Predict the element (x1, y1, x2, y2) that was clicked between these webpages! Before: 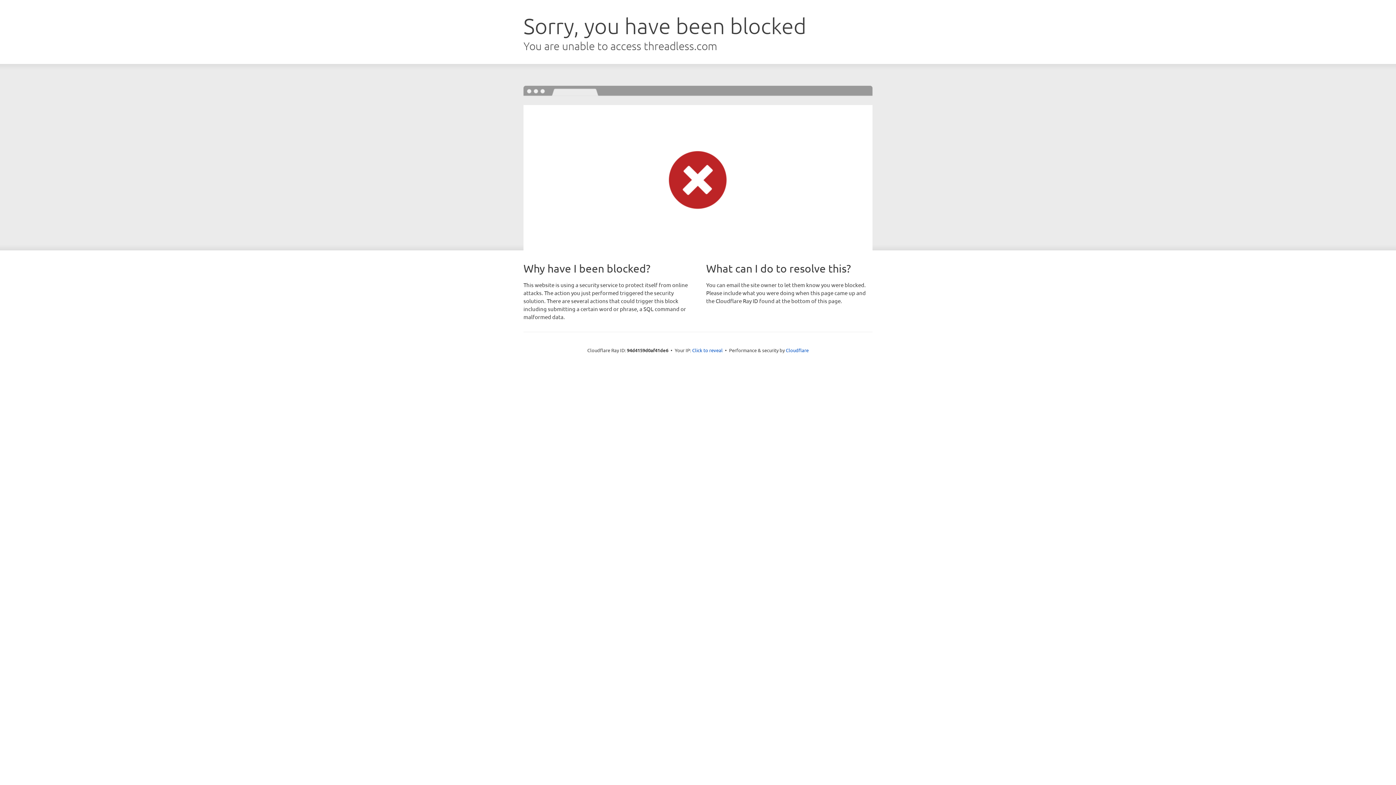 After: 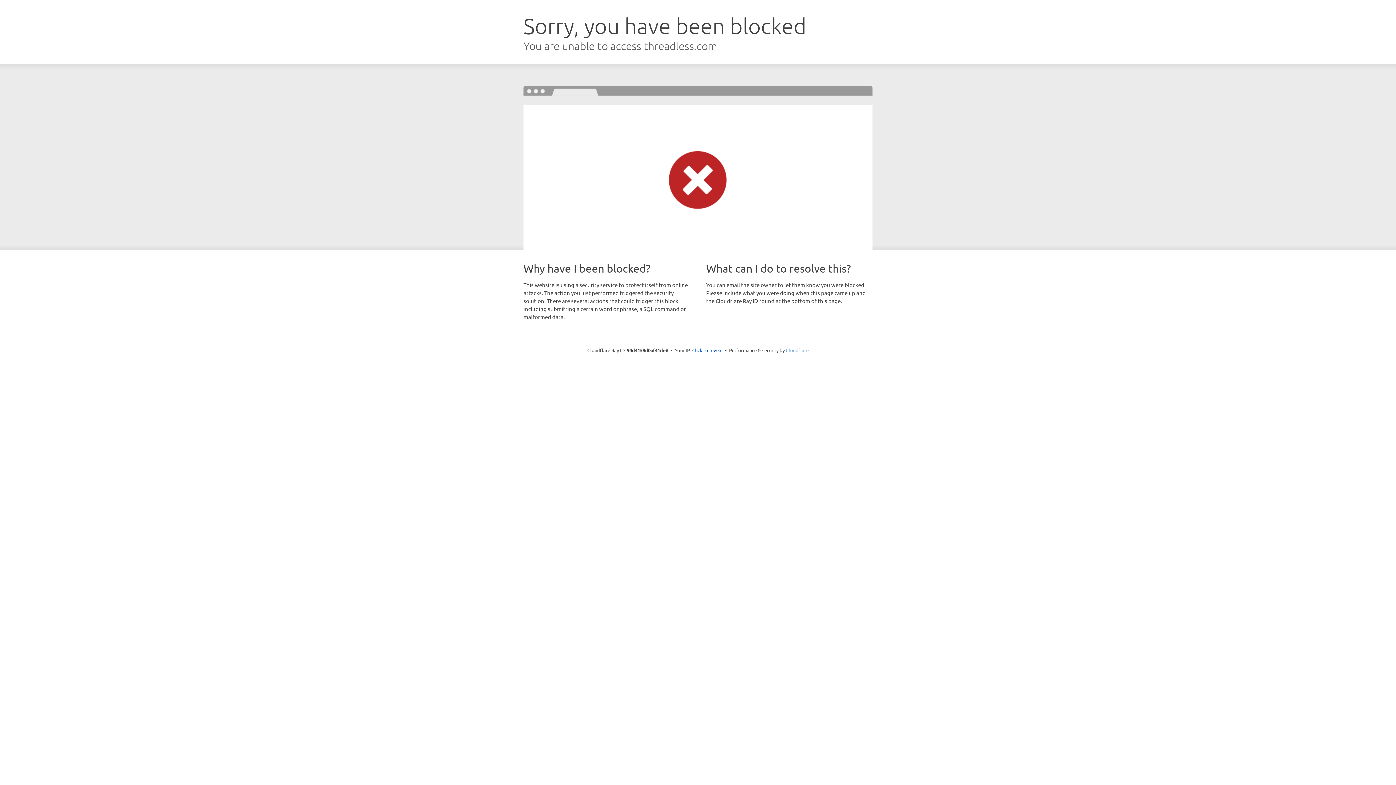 Action: label: Cloudflare bbox: (786, 347, 808, 353)